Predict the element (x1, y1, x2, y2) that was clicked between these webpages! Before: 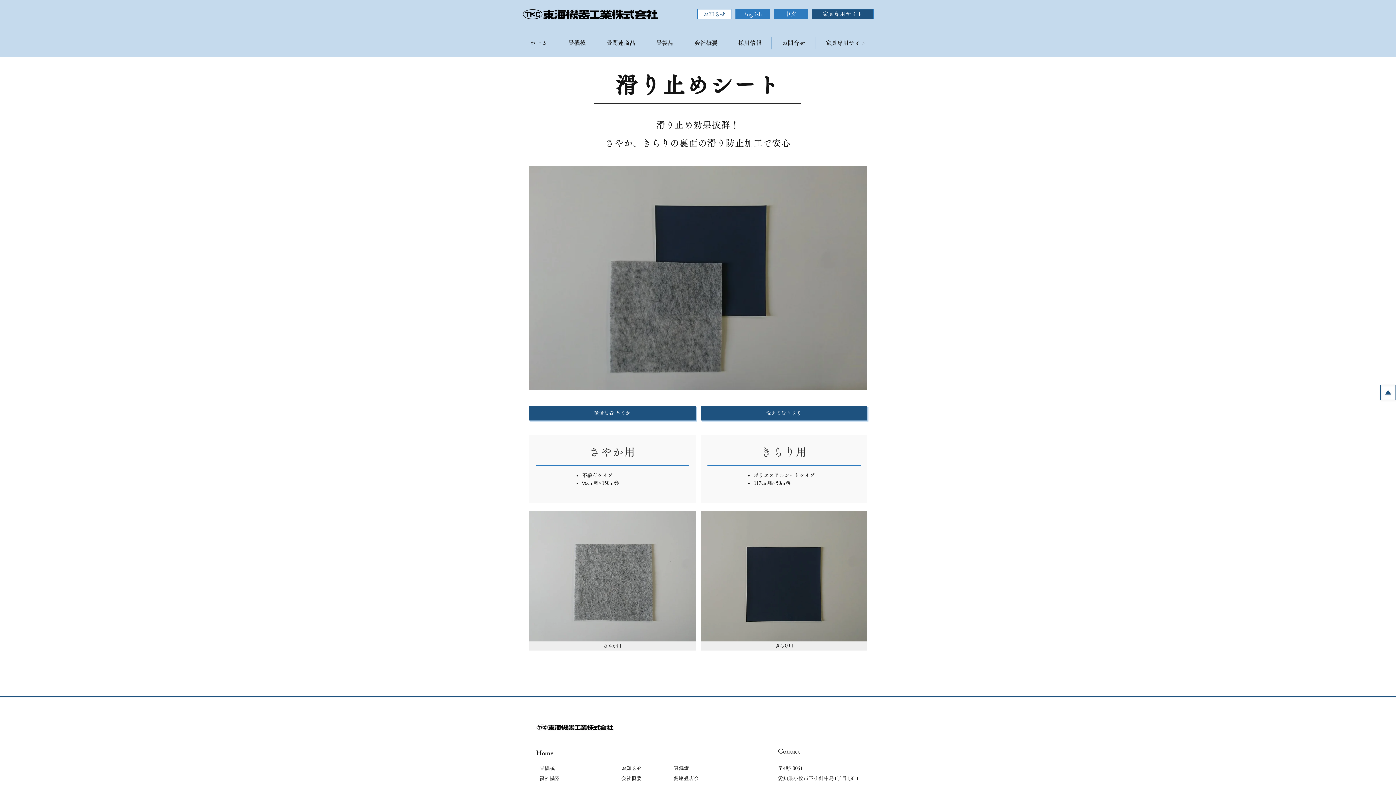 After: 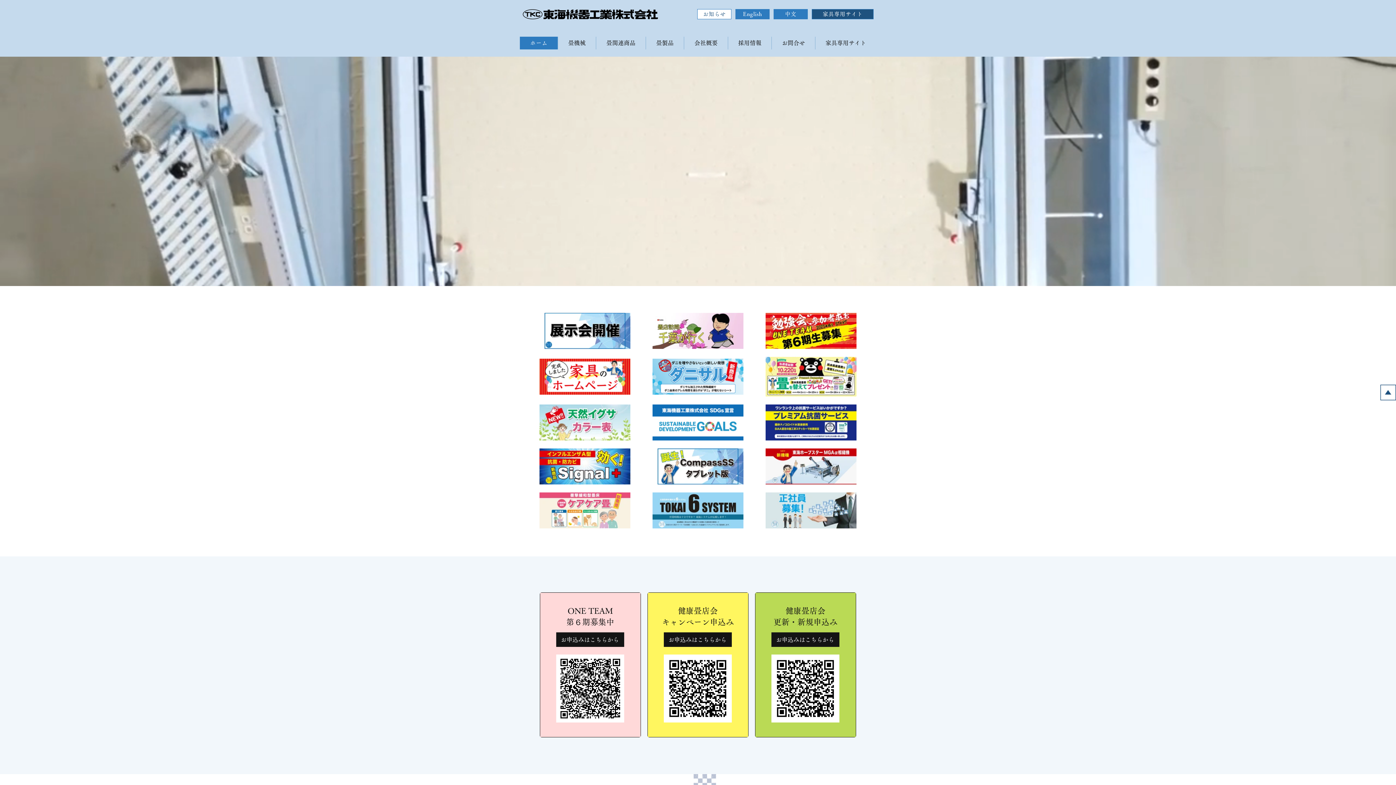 Action: bbox: (522, 9, 658, 19)